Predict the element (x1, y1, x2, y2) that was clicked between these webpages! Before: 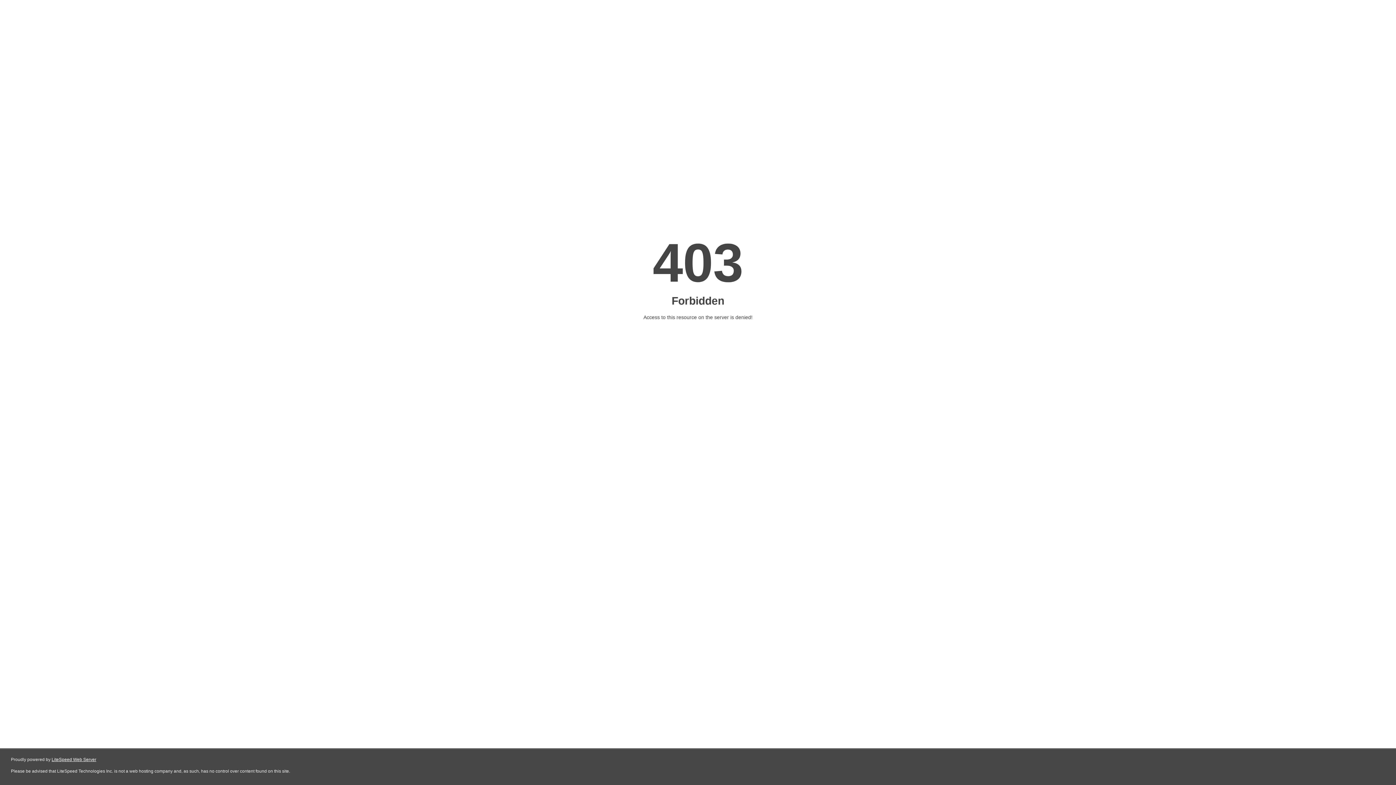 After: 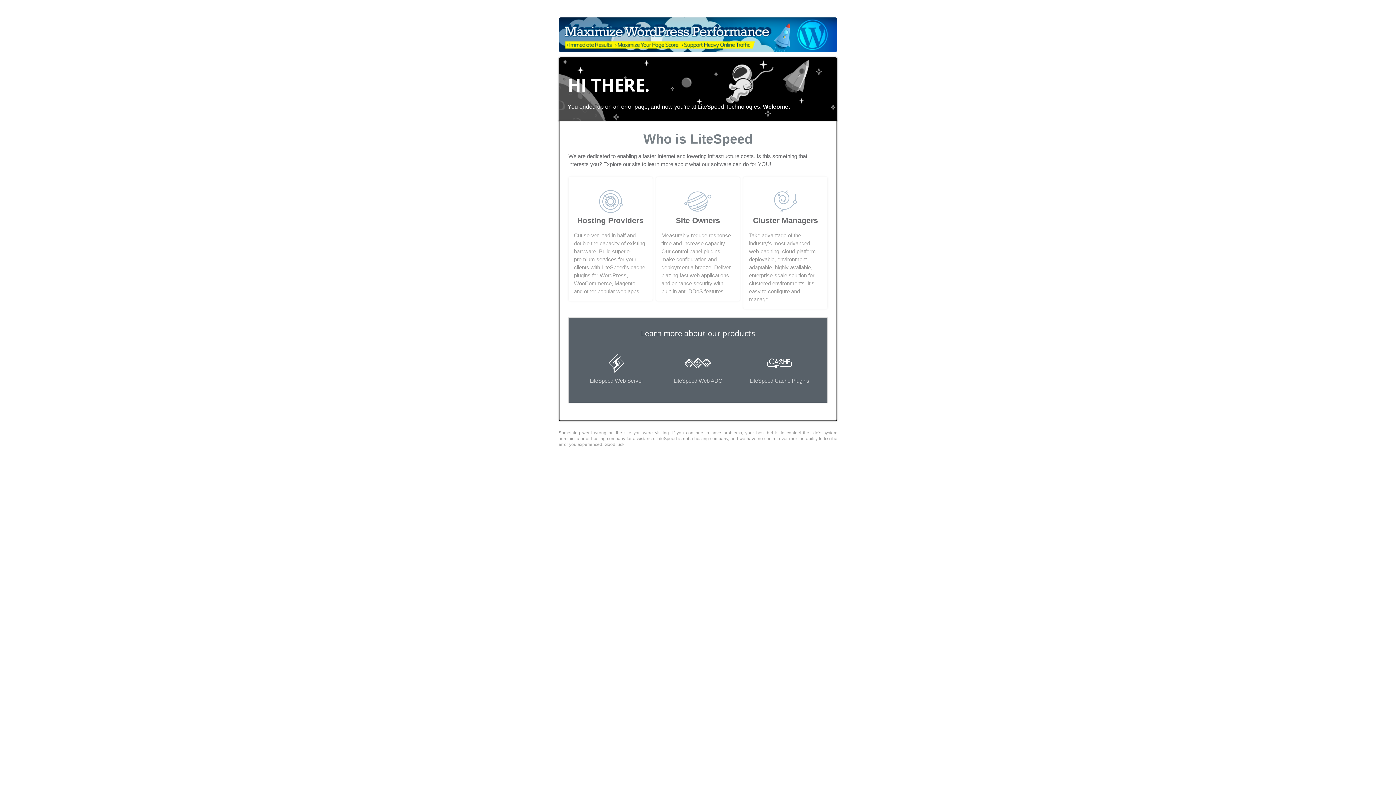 Action: label: LiteSpeed Web Server bbox: (51, 757, 96, 762)